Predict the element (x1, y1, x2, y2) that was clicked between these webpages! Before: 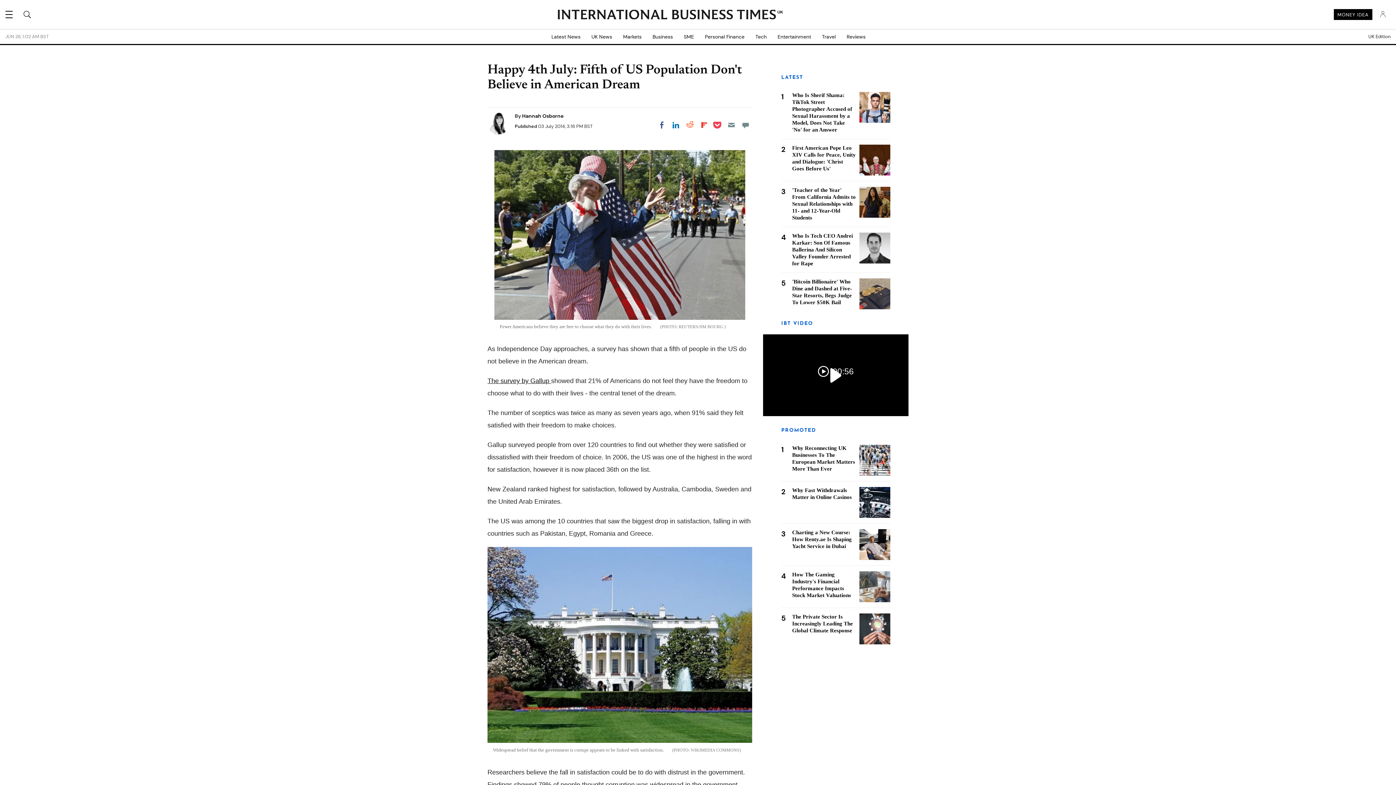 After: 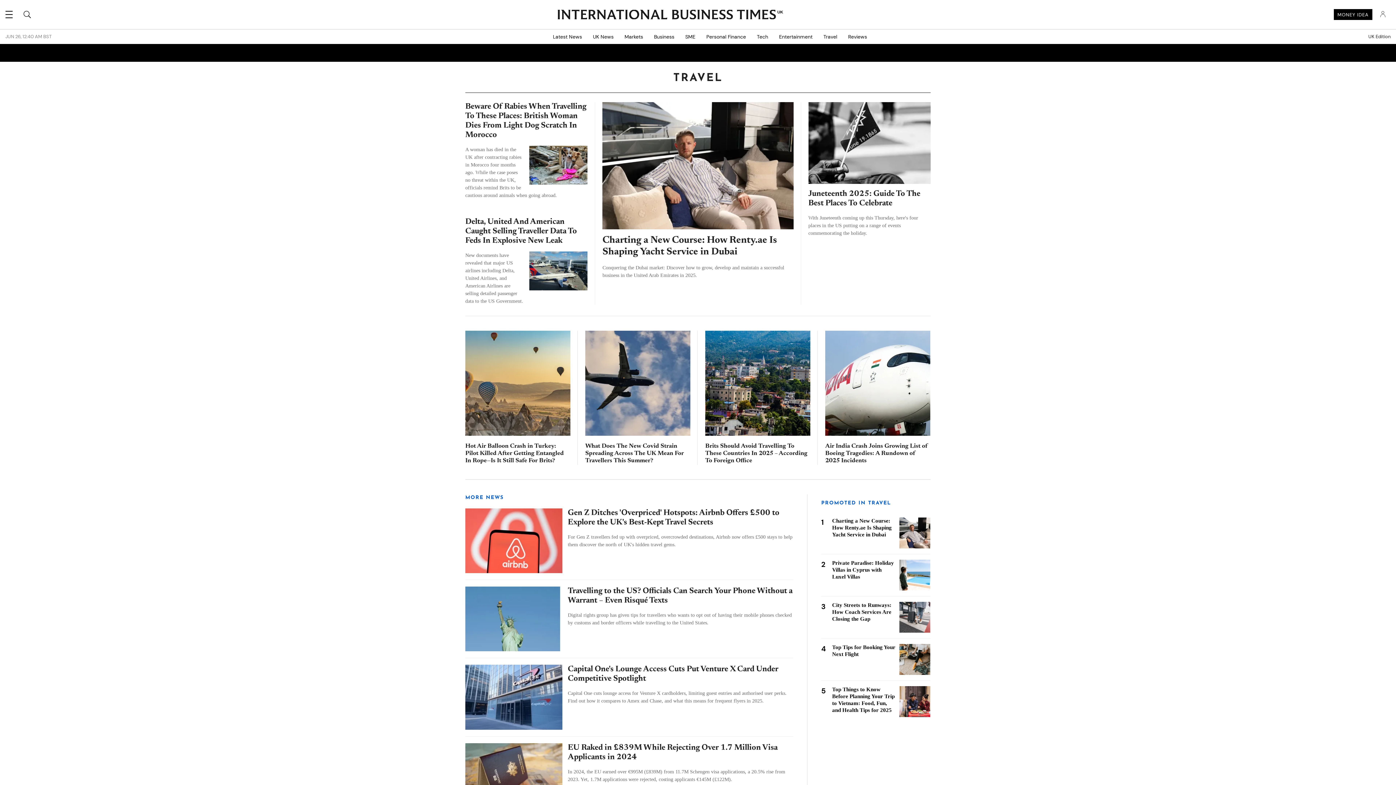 Action: label: Travel bbox: (816, 29, 841, 44)